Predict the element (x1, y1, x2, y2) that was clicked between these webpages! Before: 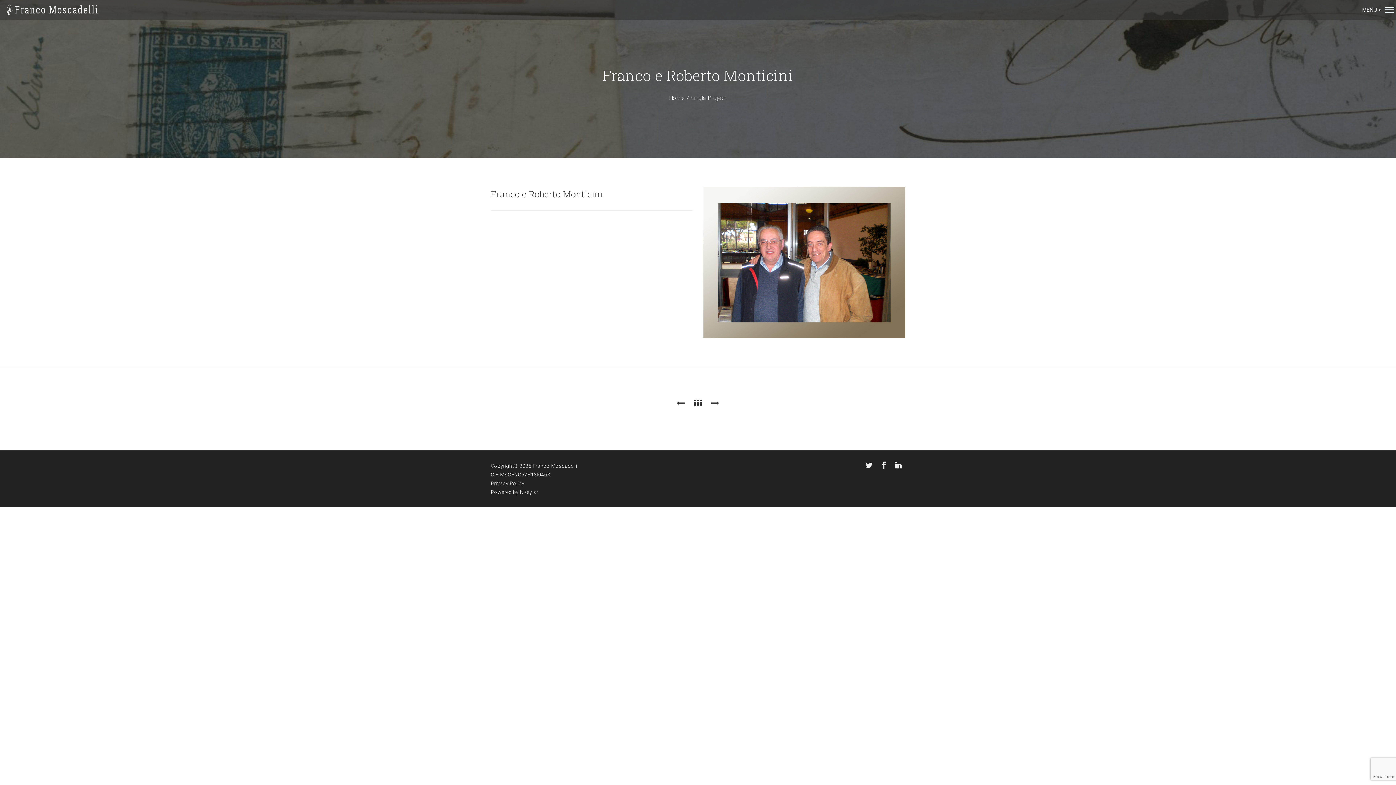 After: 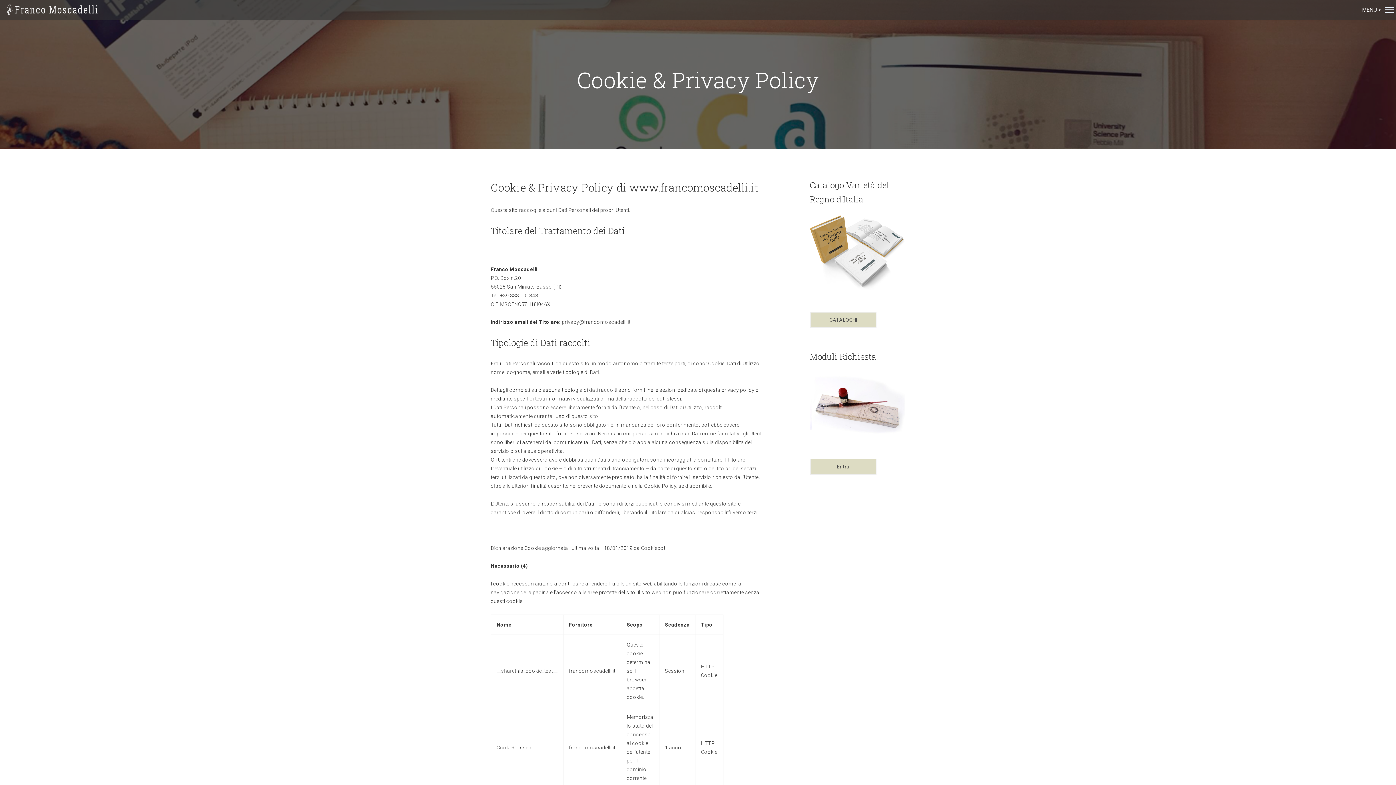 Action: bbox: (490, 480, 524, 486) label: Privacy Policy